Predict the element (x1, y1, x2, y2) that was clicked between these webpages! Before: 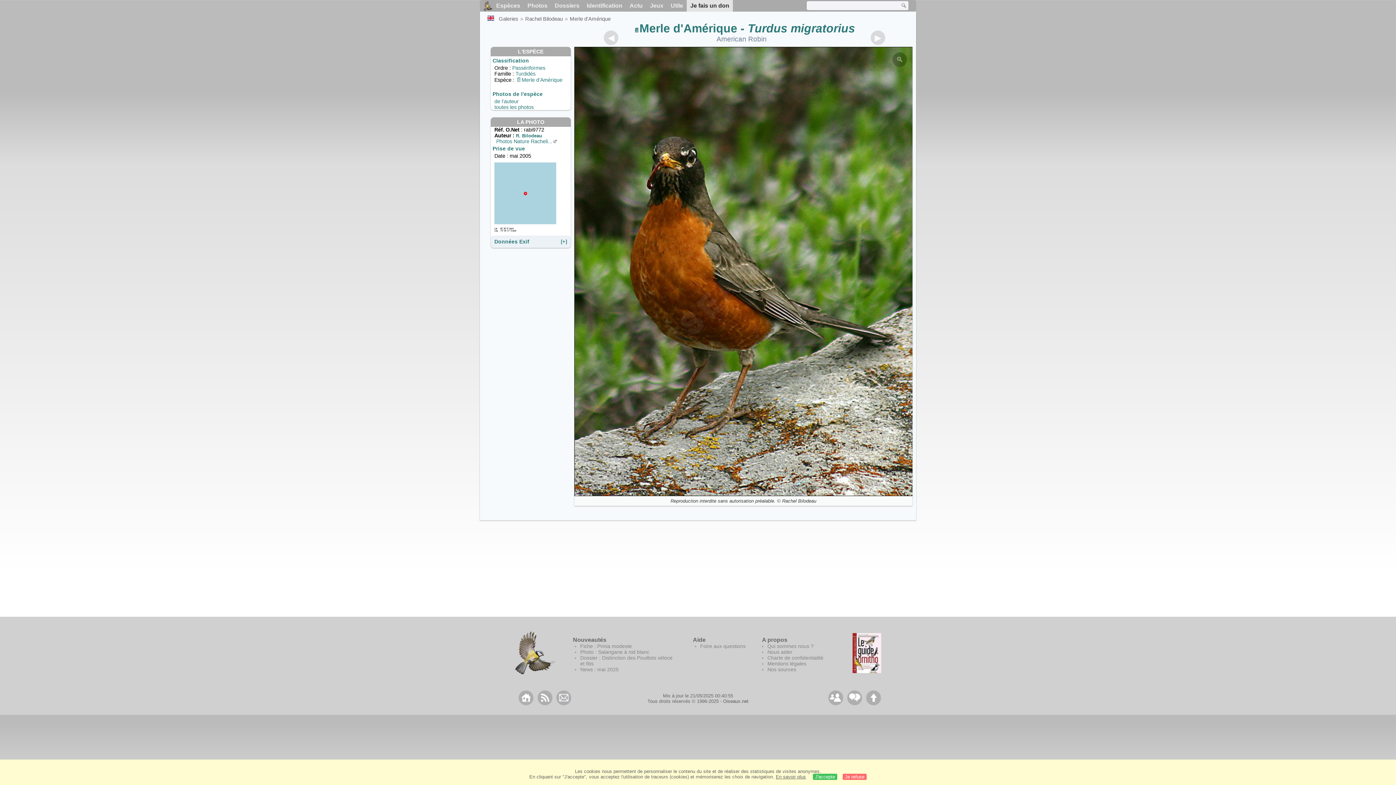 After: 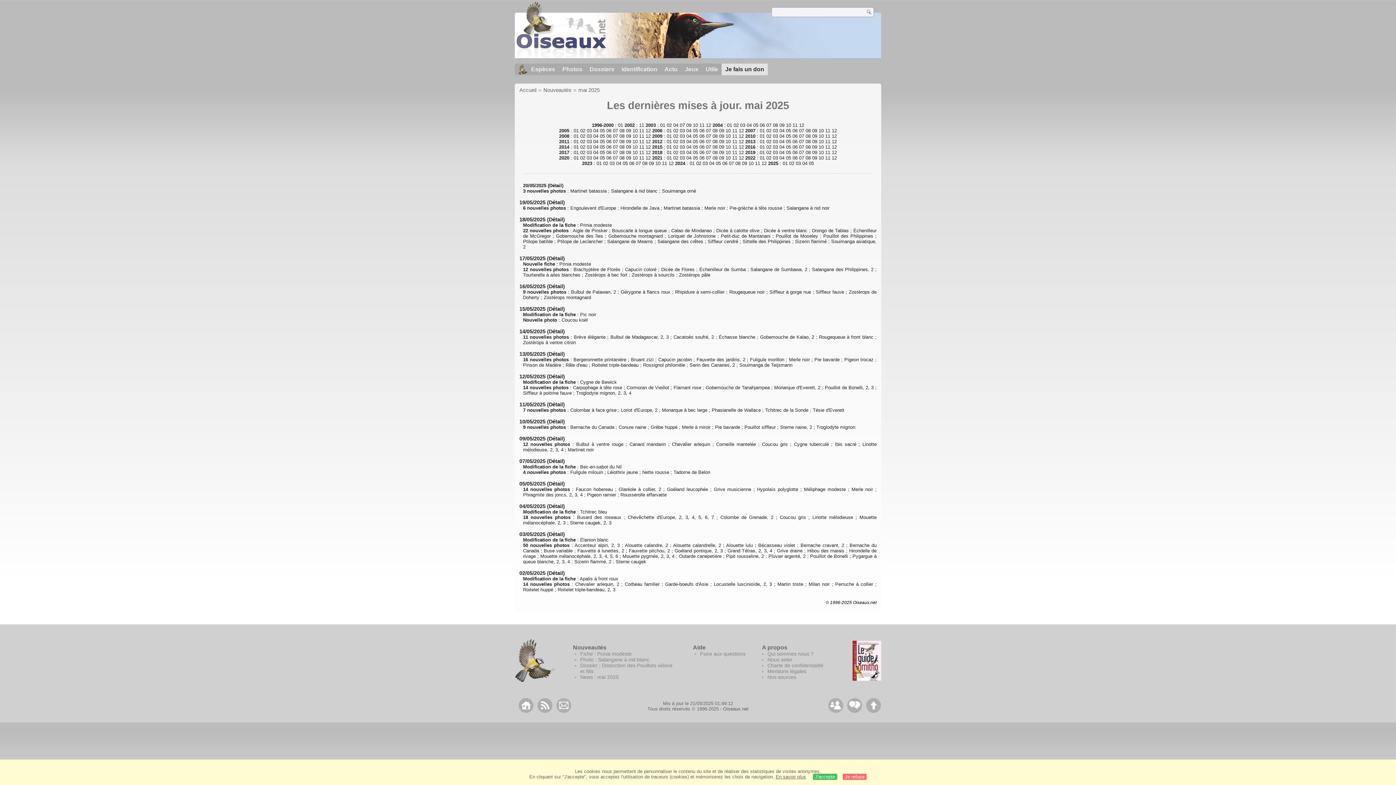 Action: bbox: (626, 0, 646, 11) label: Actu